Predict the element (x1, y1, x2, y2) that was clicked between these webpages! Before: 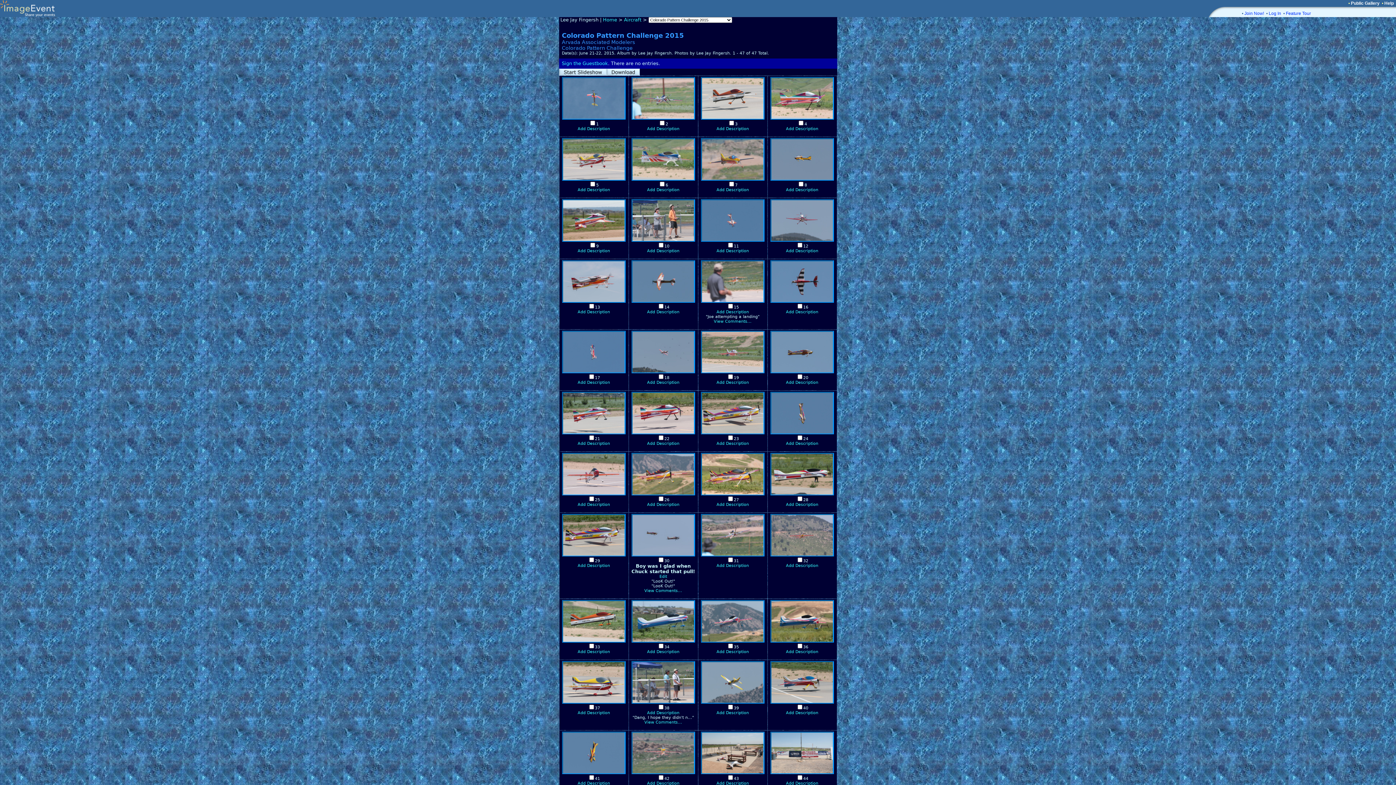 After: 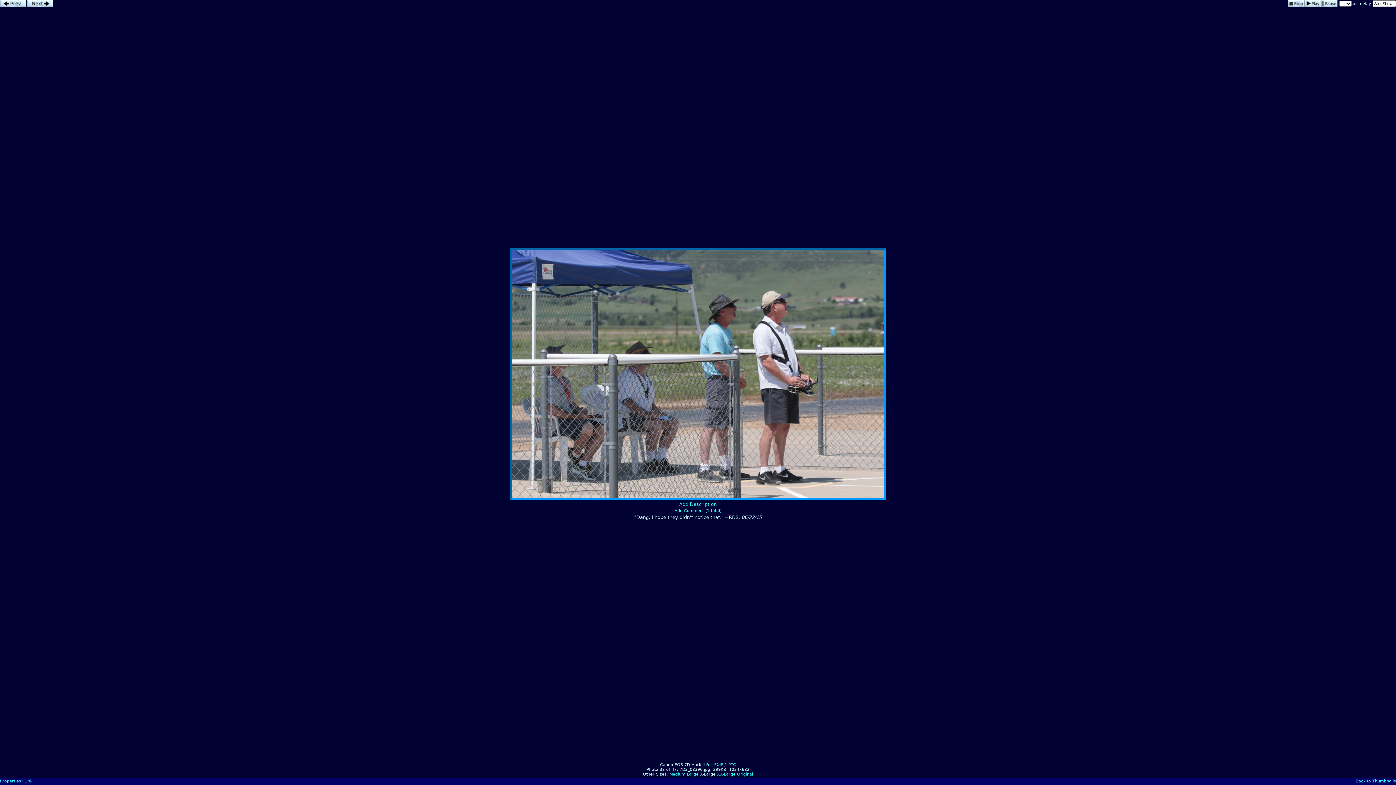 Action: bbox: (630, 699, 696, 705)